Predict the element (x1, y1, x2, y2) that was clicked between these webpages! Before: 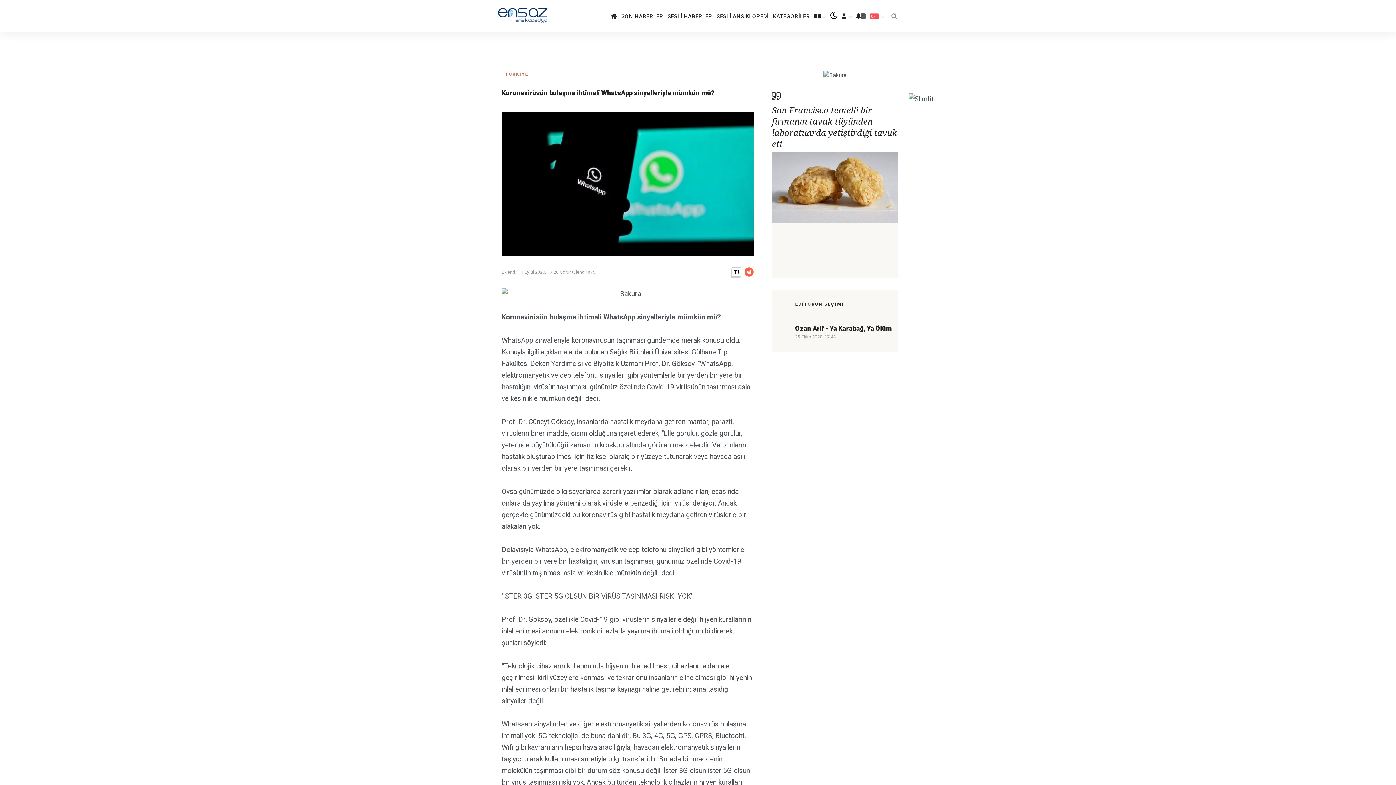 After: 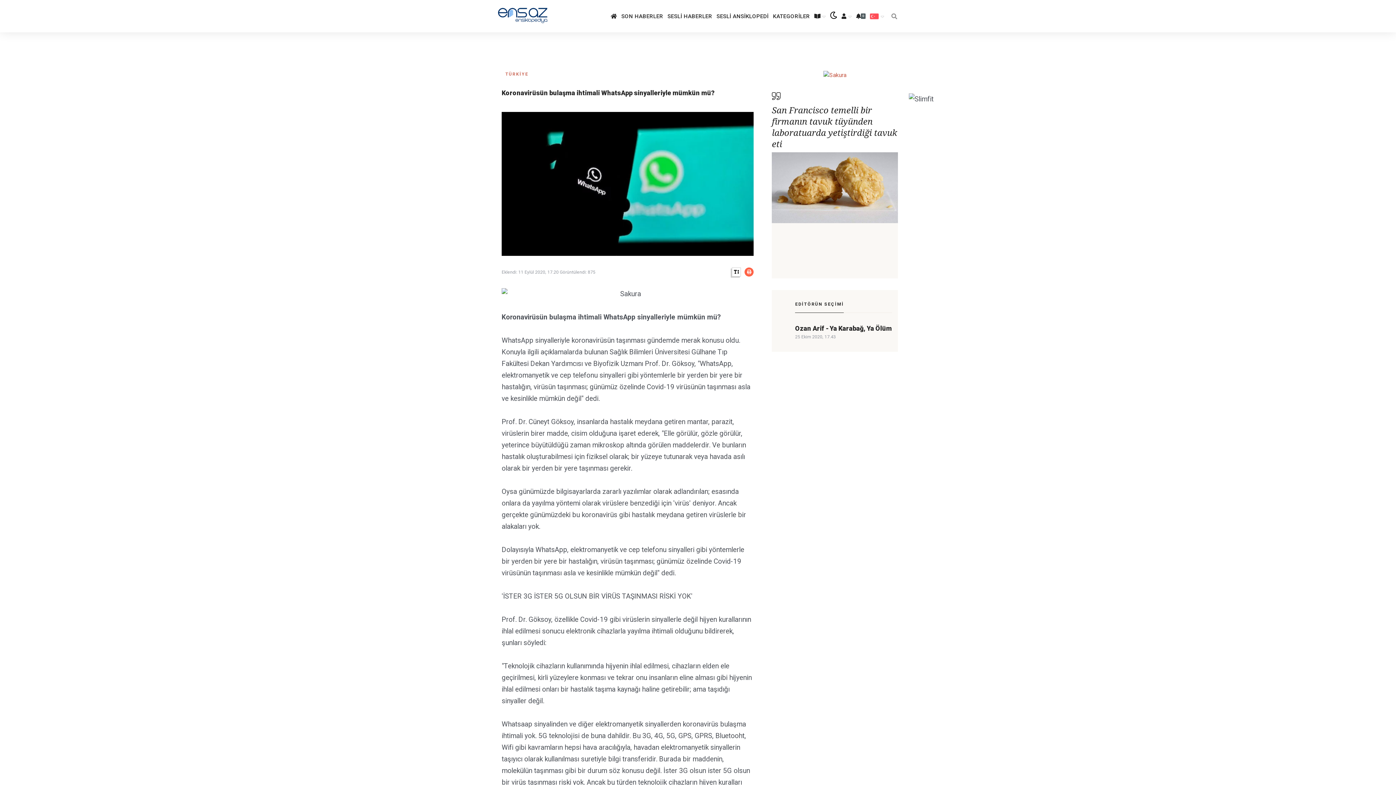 Action: bbox: (823, 71, 846, 78)